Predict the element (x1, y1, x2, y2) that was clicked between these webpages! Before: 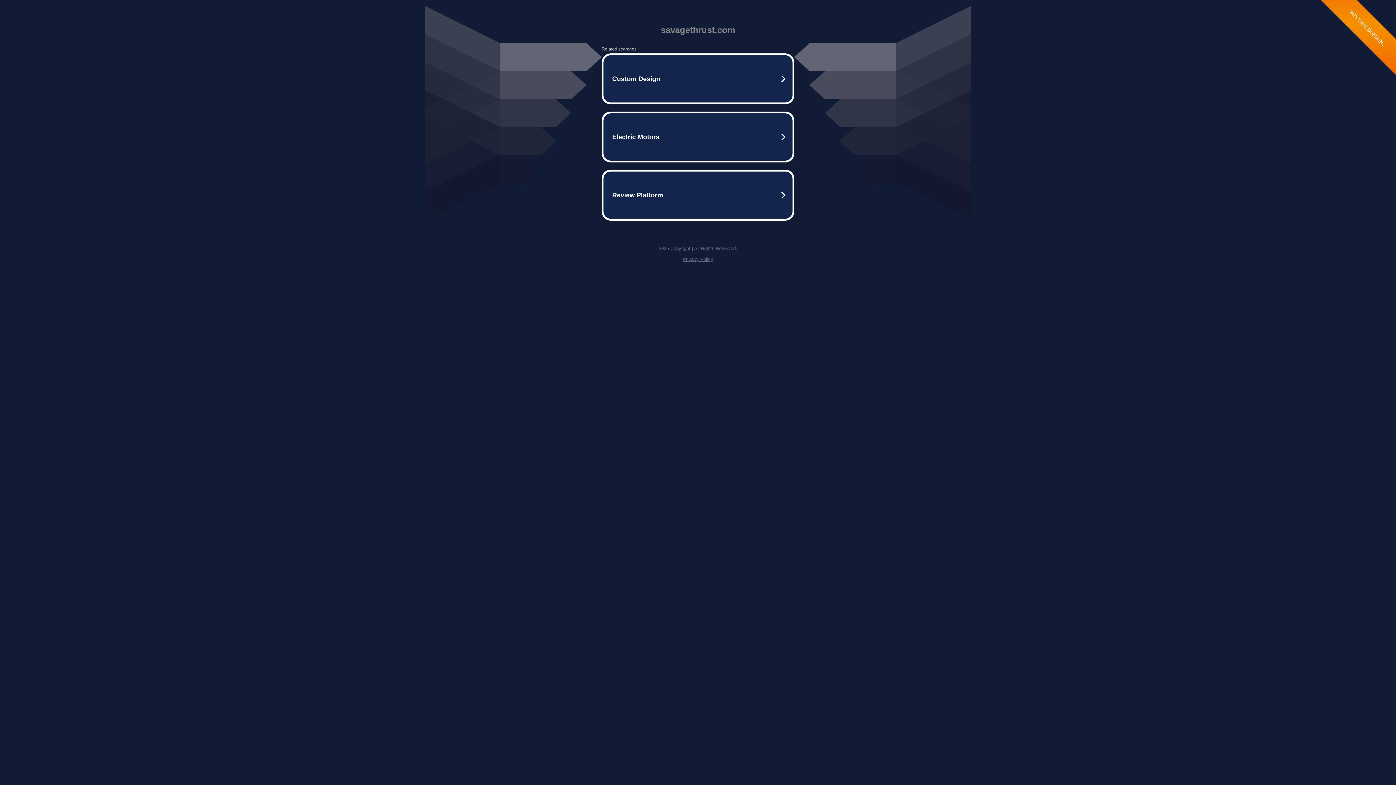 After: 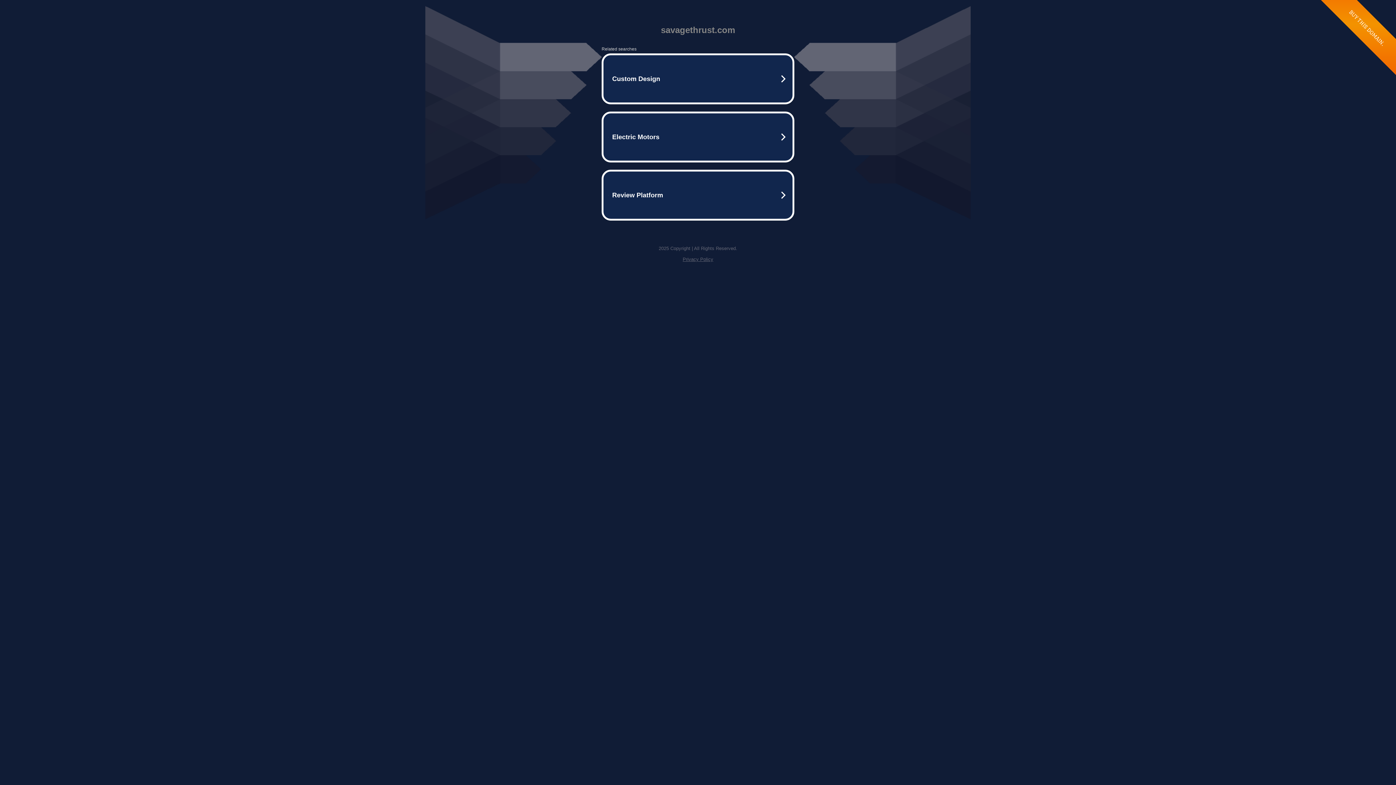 Action: bbox: (682, 256, 713, 262) label: Privacy Policy